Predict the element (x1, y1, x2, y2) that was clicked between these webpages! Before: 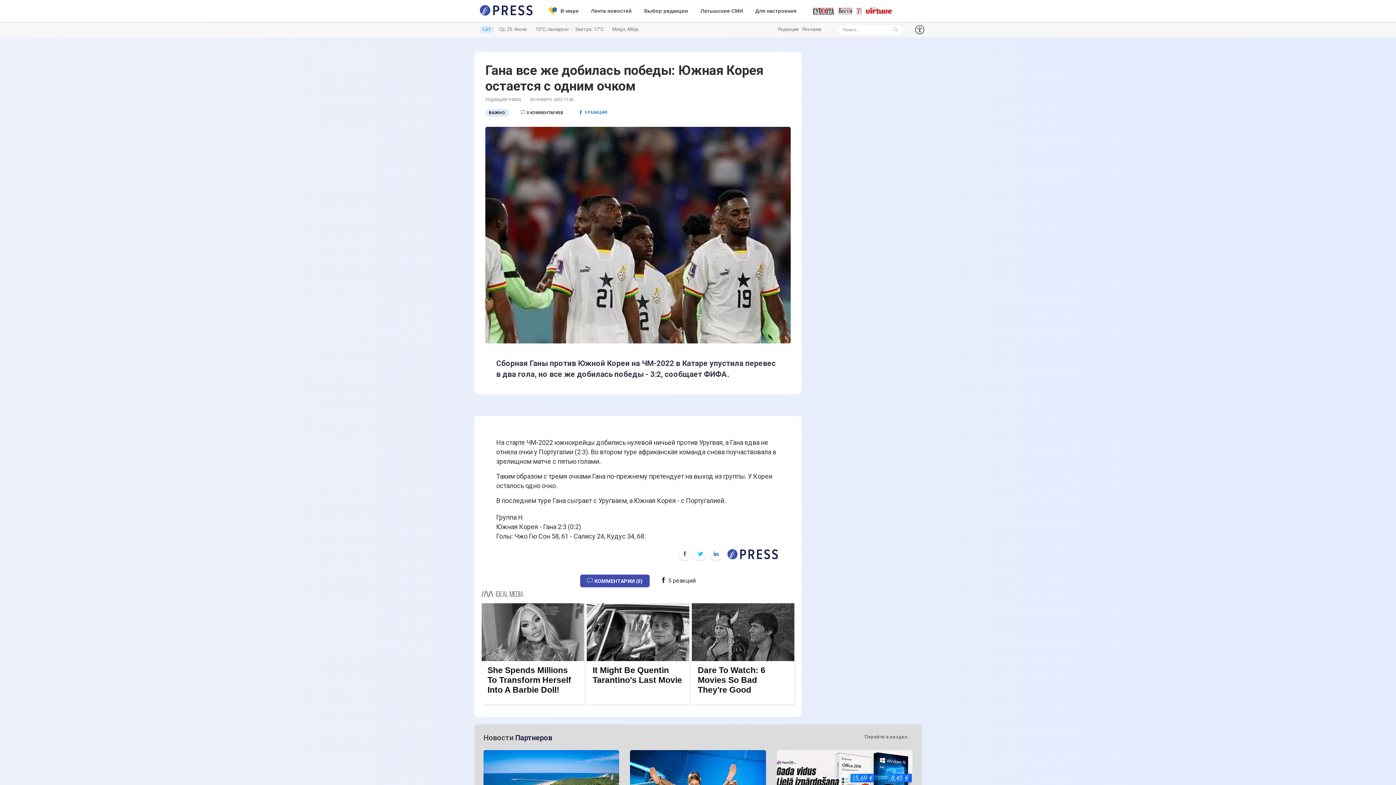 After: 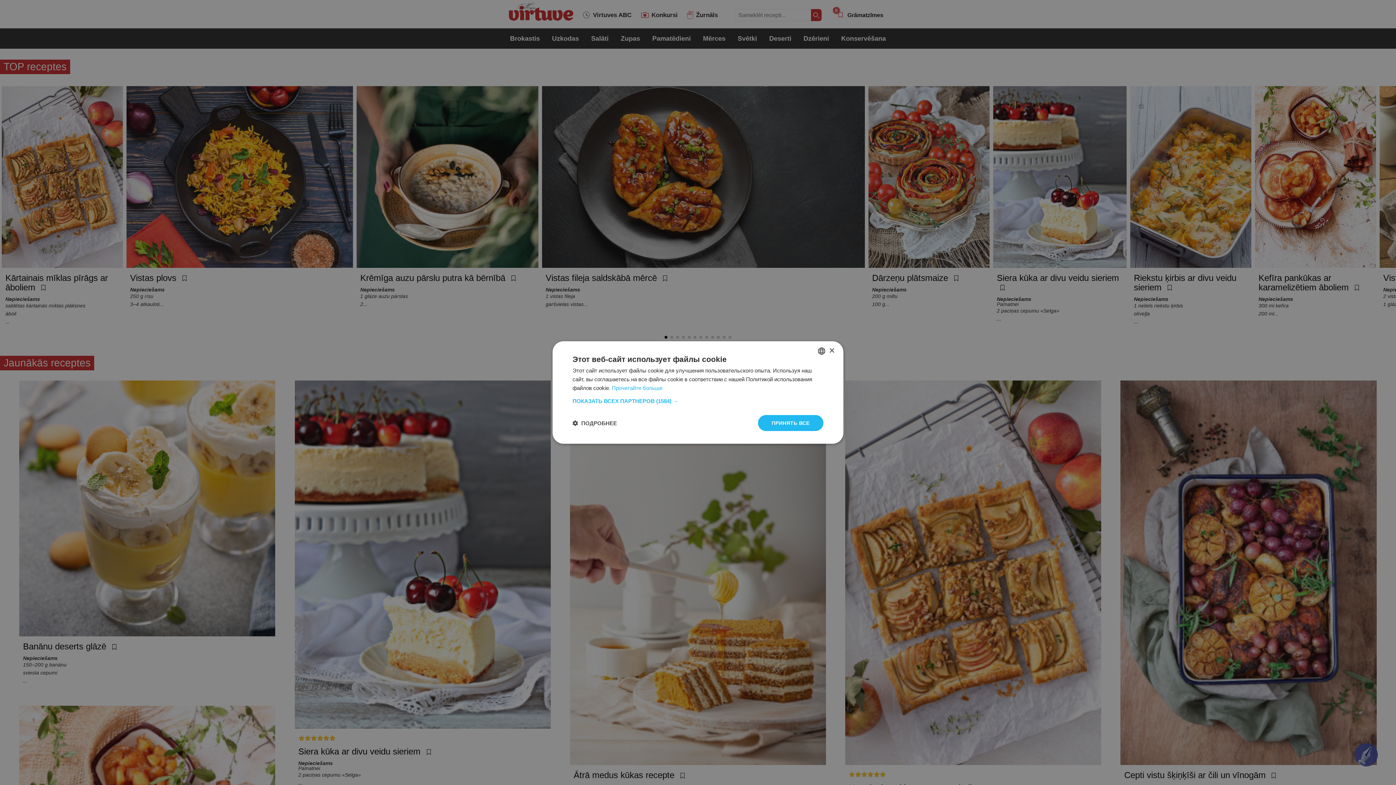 Action: bbox: (866, 7, 891, 14)